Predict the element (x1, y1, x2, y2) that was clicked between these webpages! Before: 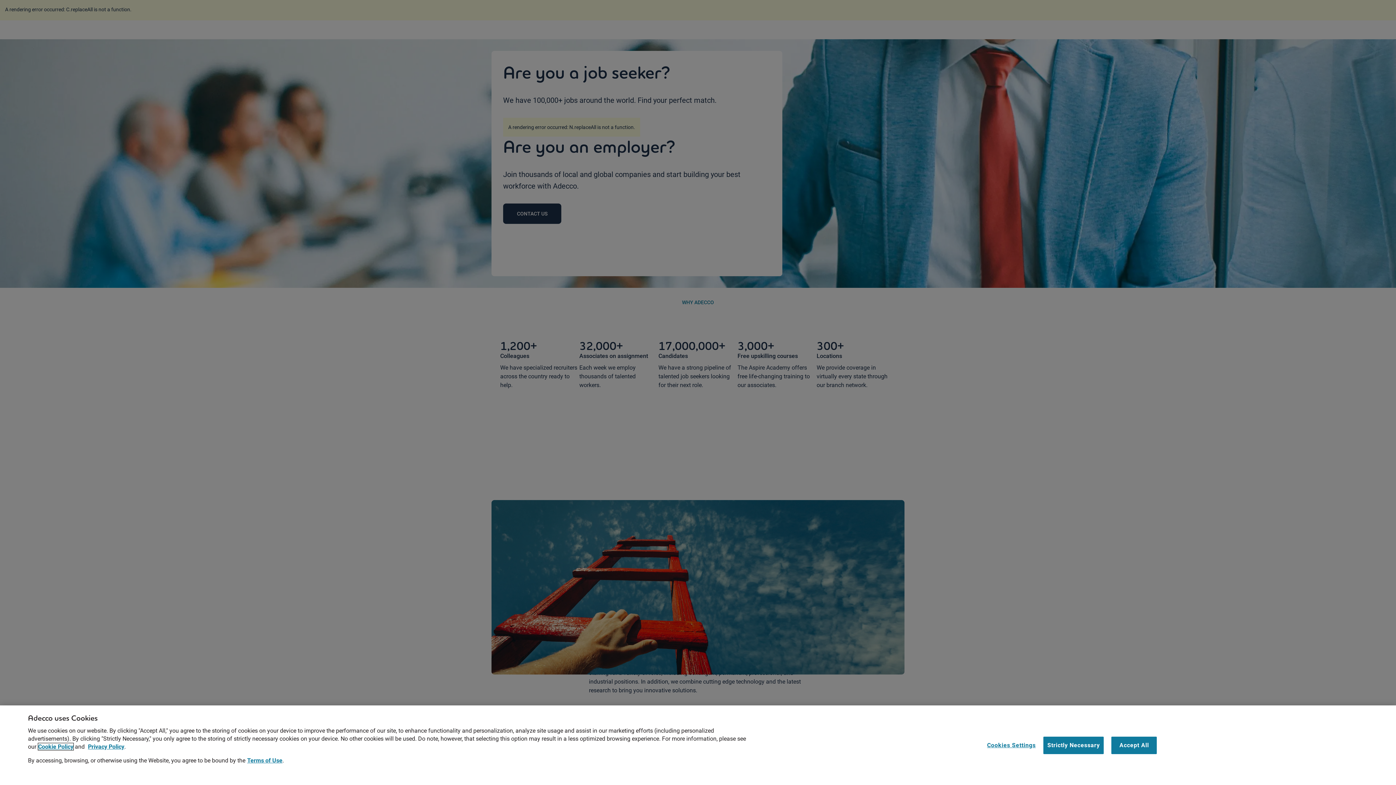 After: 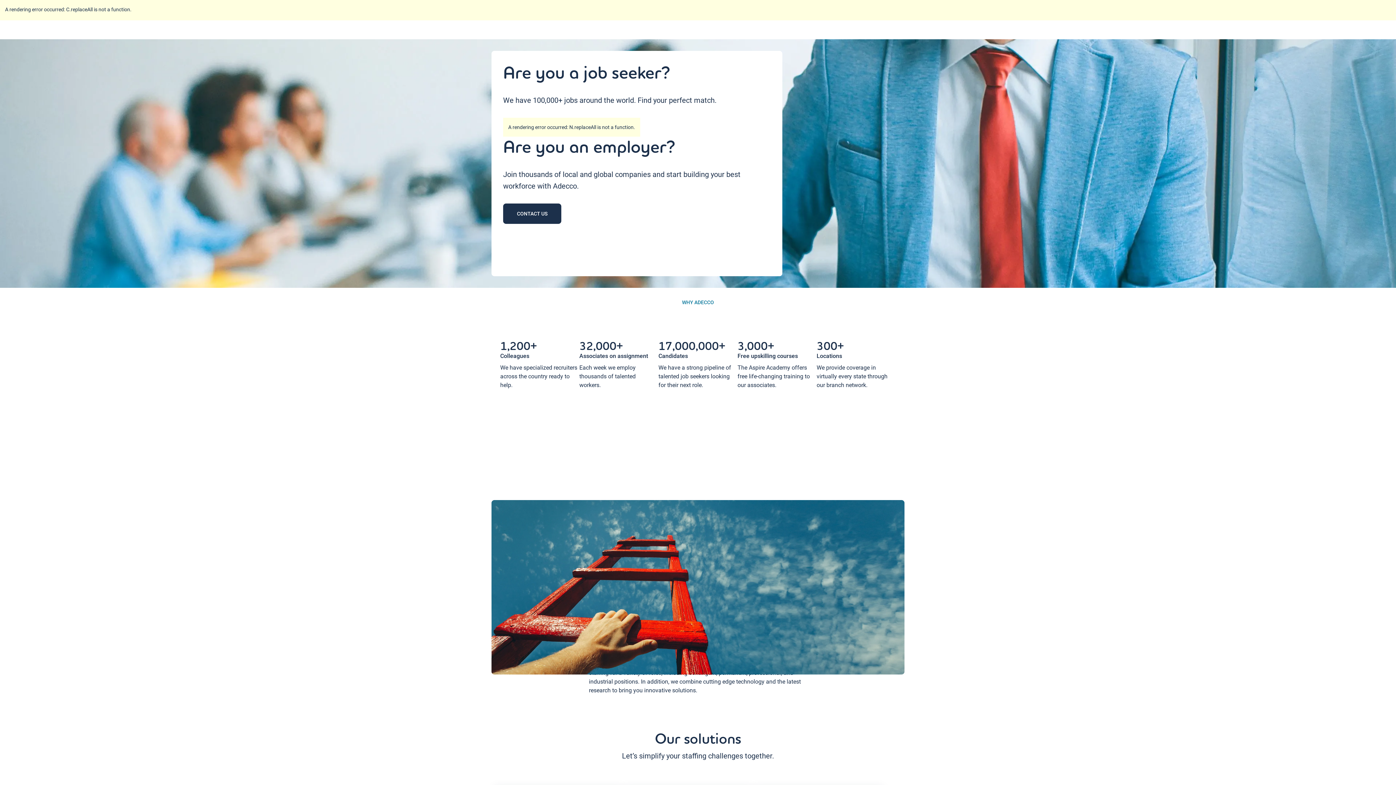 Action: label: Accept All bbox: (1111, 736, 1157, 754)